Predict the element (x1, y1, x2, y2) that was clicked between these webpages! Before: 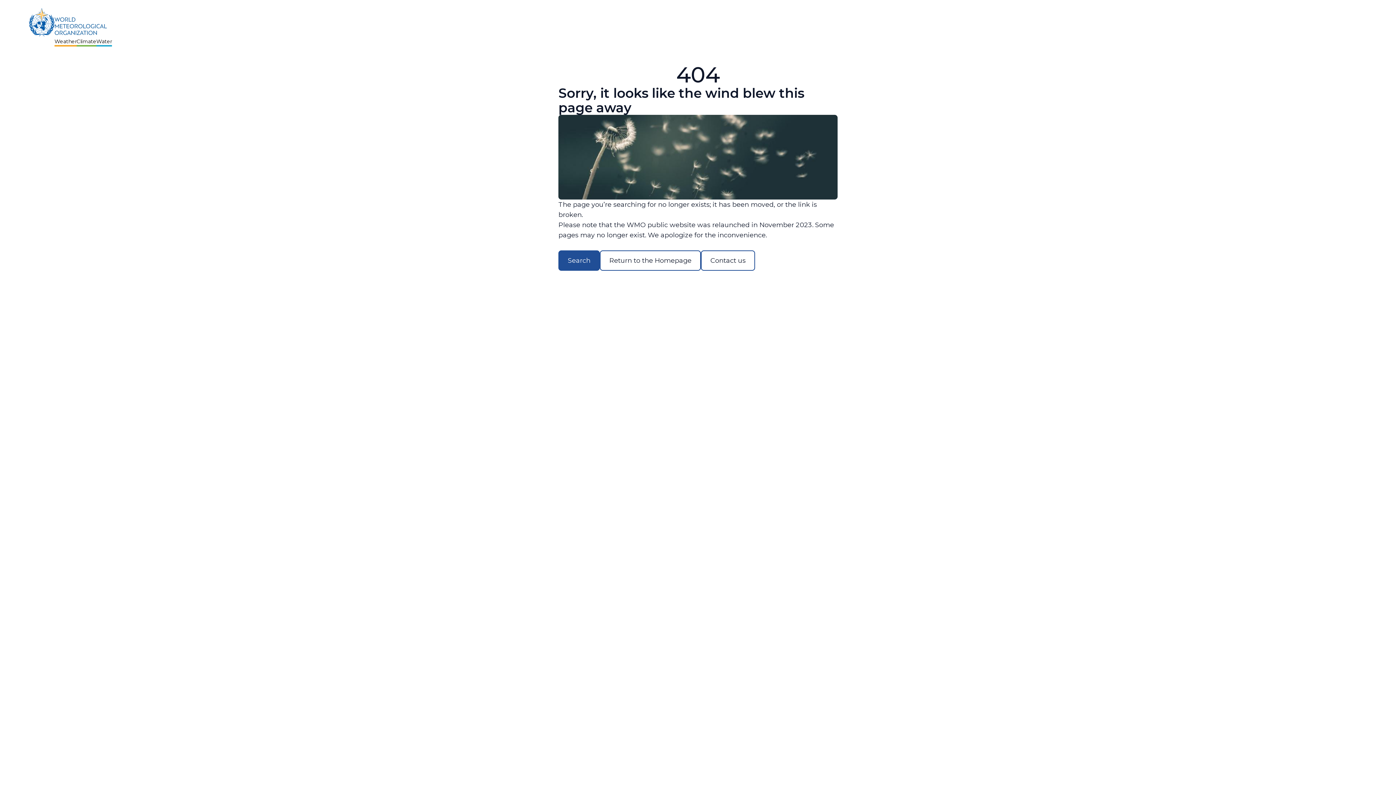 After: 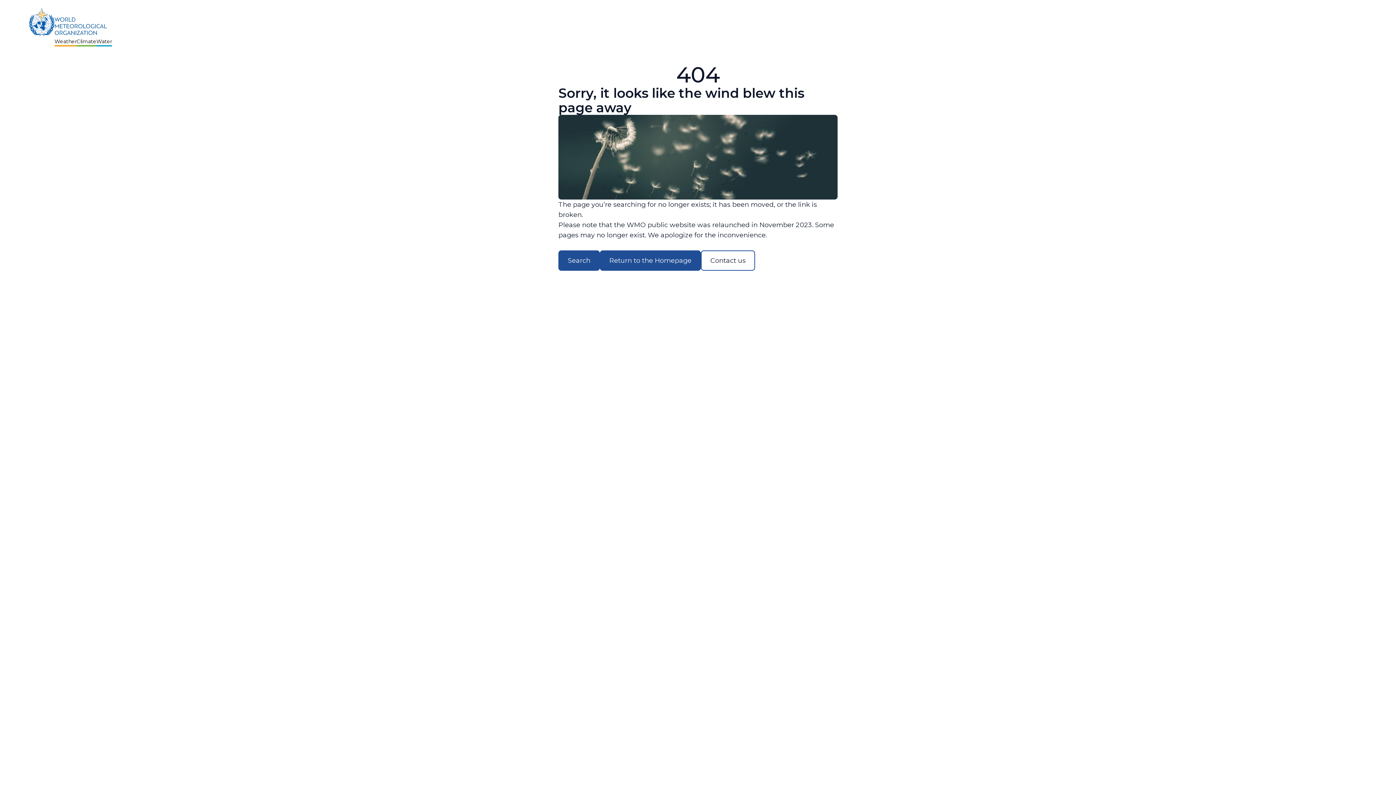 Action: label: Return to the Homepage bbox: (600, 250, 701, 270)